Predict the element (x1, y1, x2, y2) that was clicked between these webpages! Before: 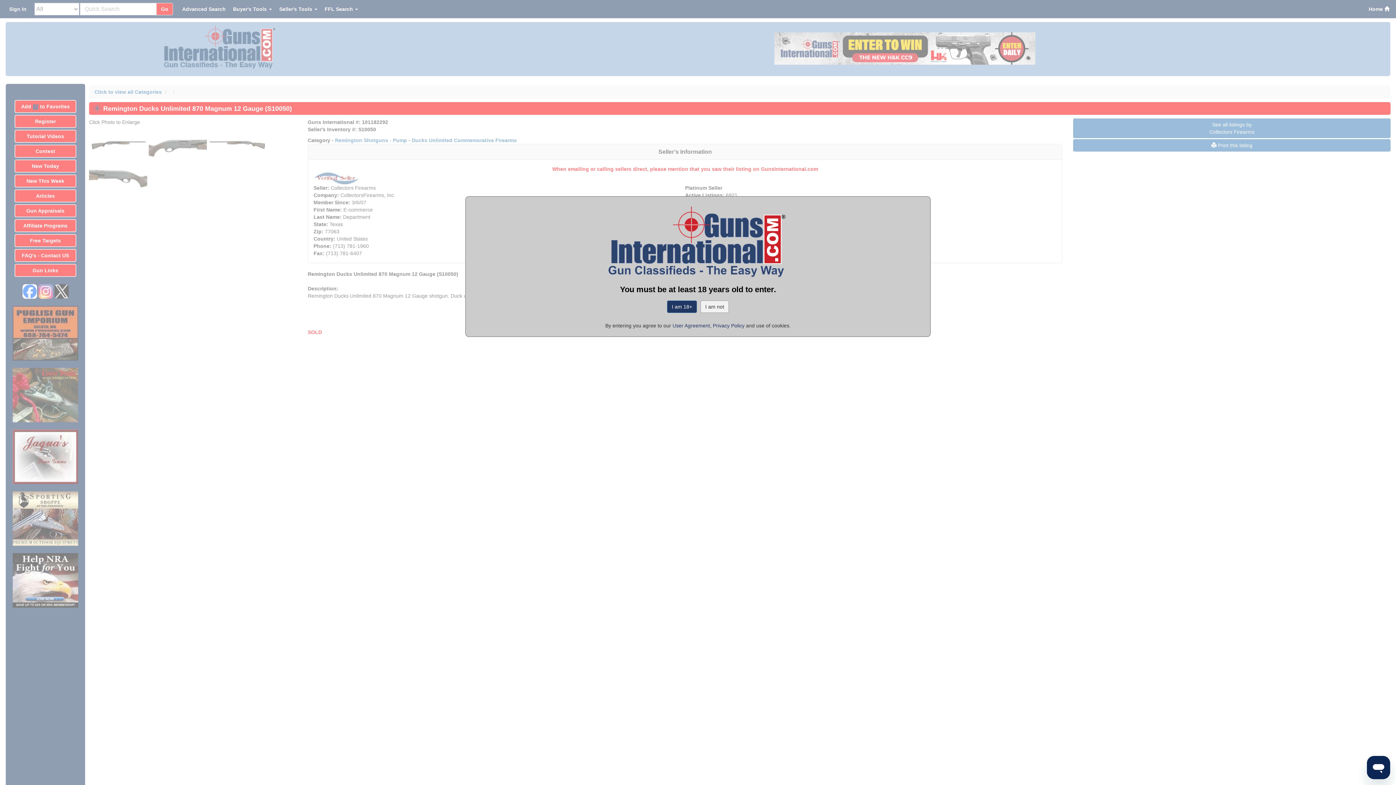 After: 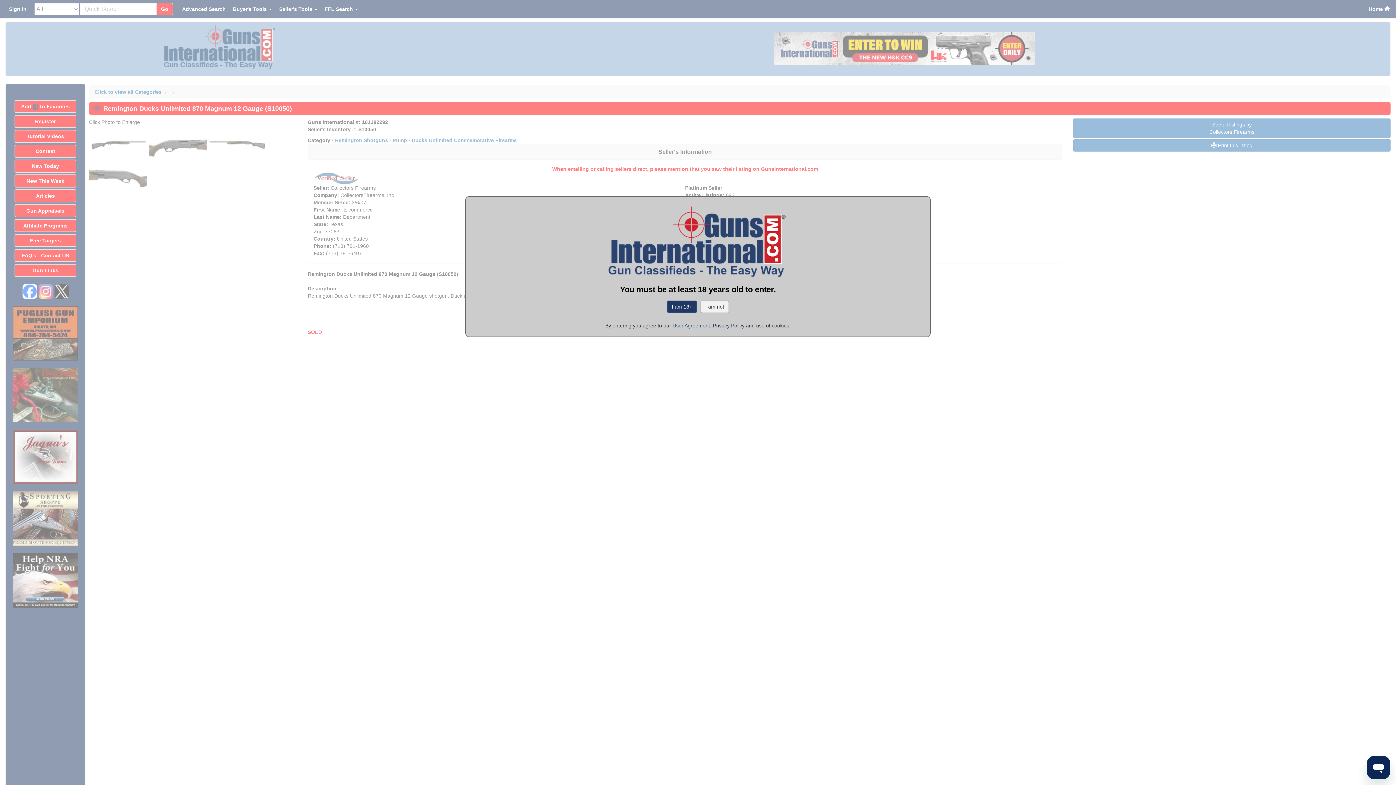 Action: label: User Agreement bbox: (672, 322, 710, 328)